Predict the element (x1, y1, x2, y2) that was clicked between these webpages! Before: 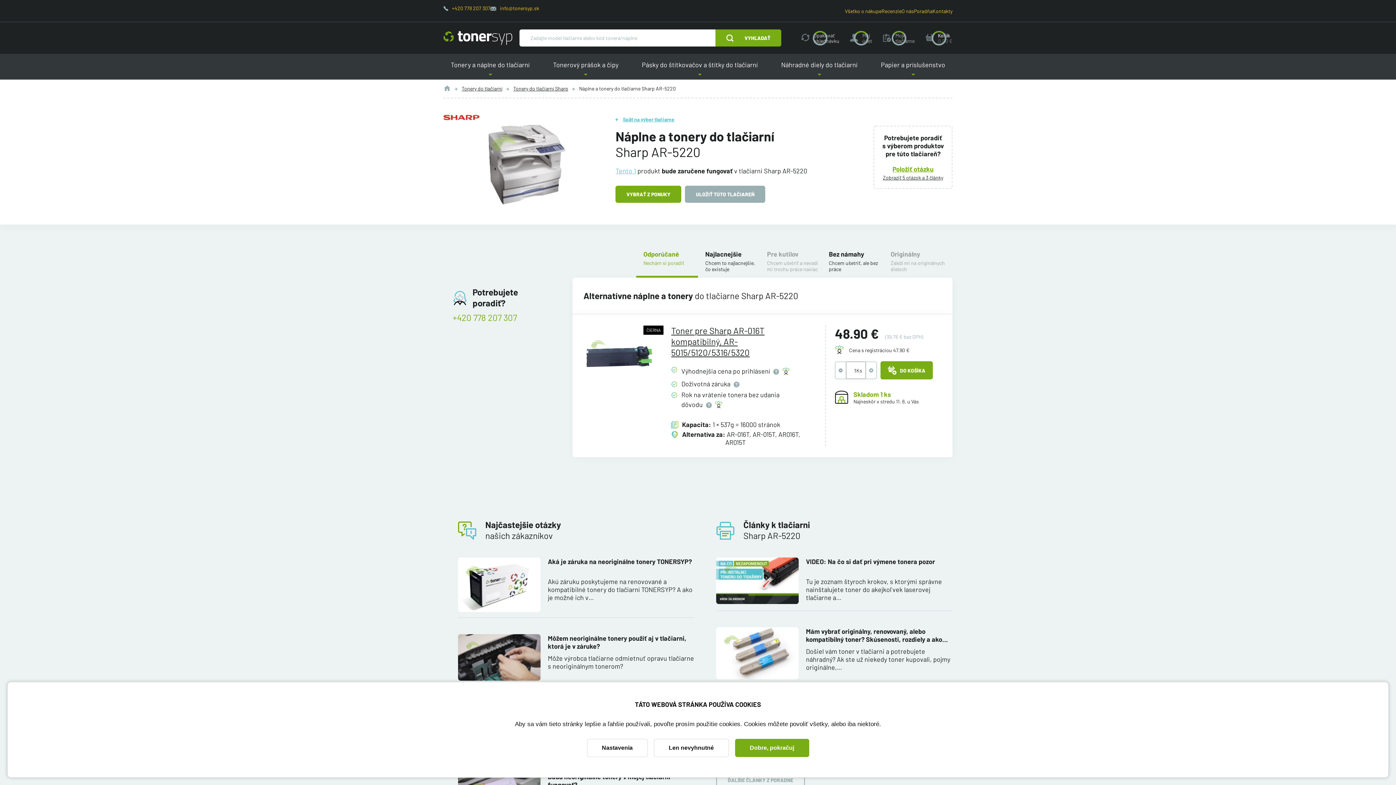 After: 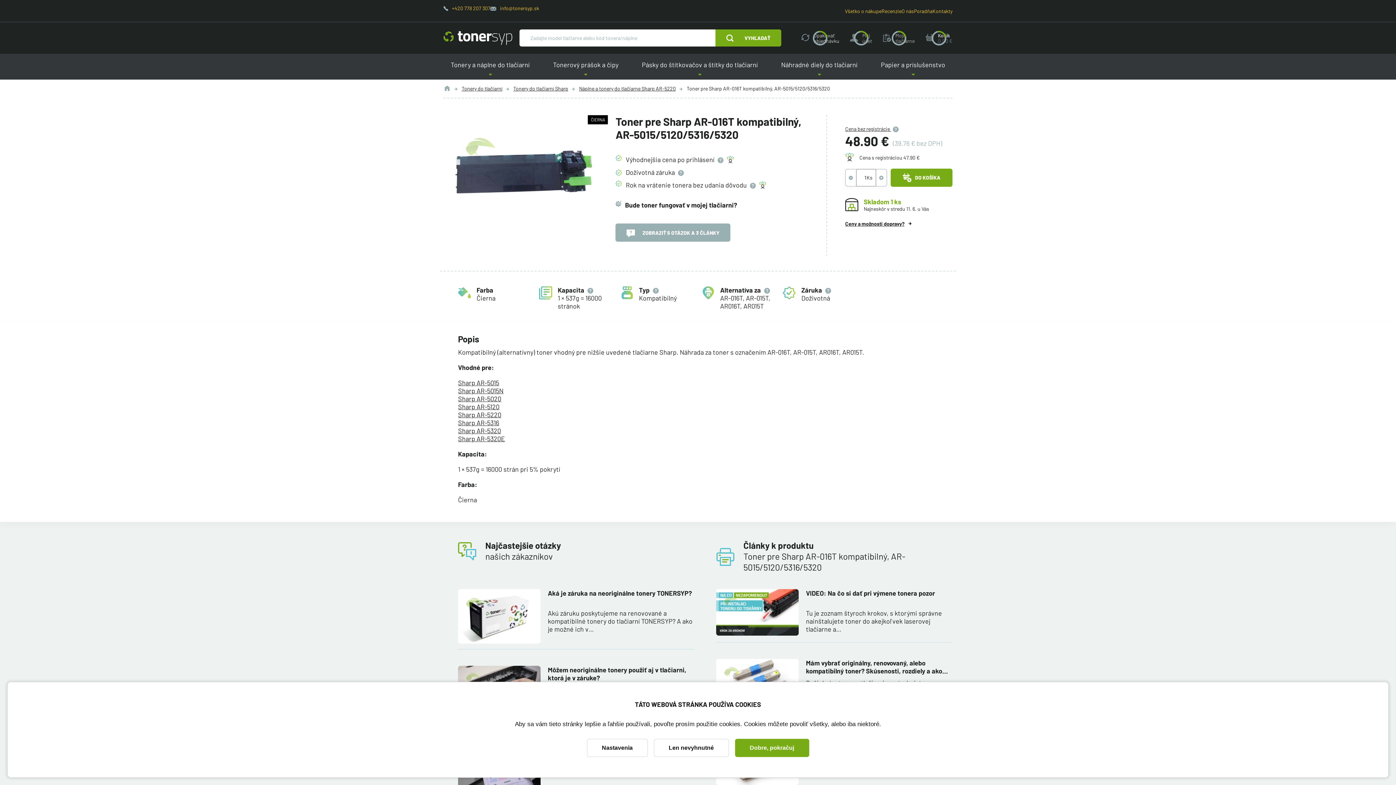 Action: bbox: (671, 325, 764, 357) label: Toner pre Sharp AR-016T kompatibilný, AR-5015/5120/5316/5320